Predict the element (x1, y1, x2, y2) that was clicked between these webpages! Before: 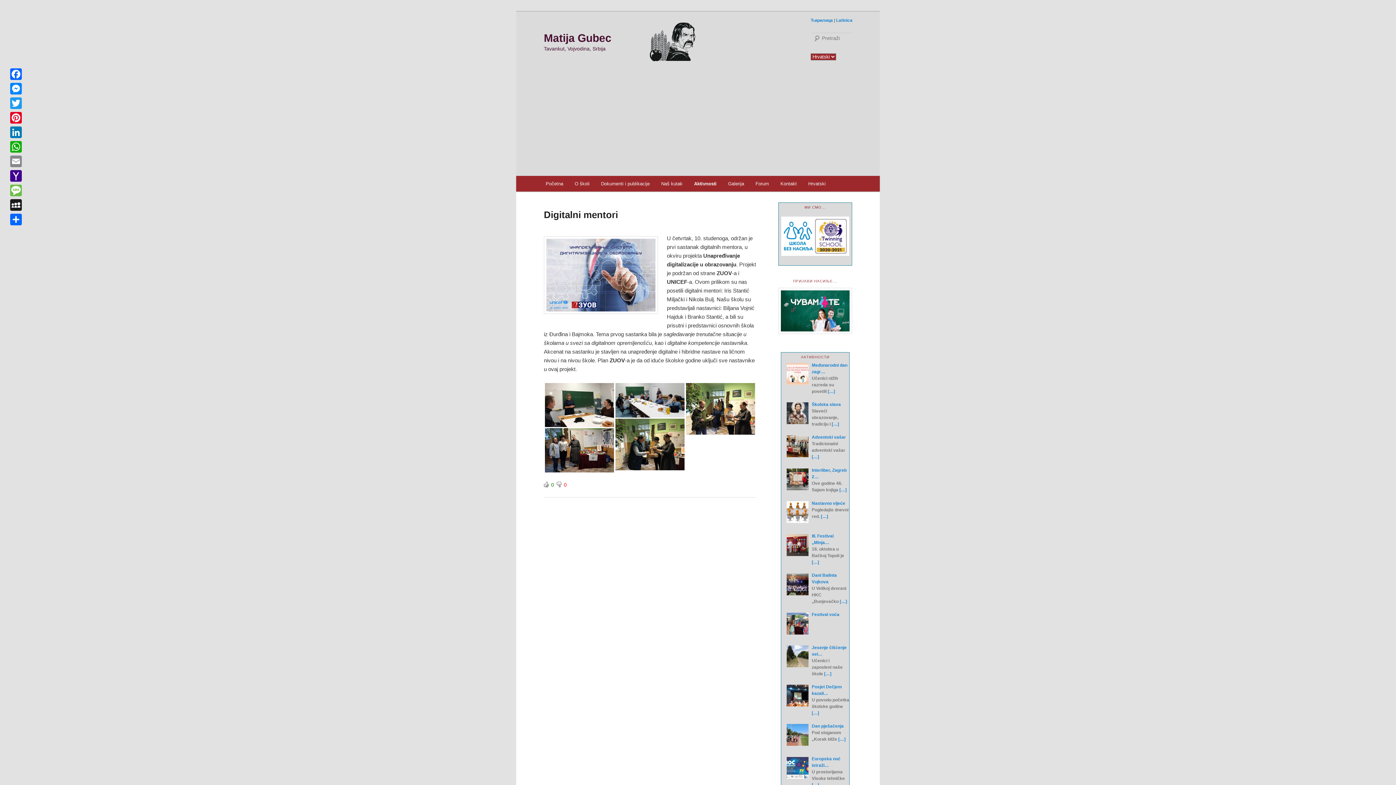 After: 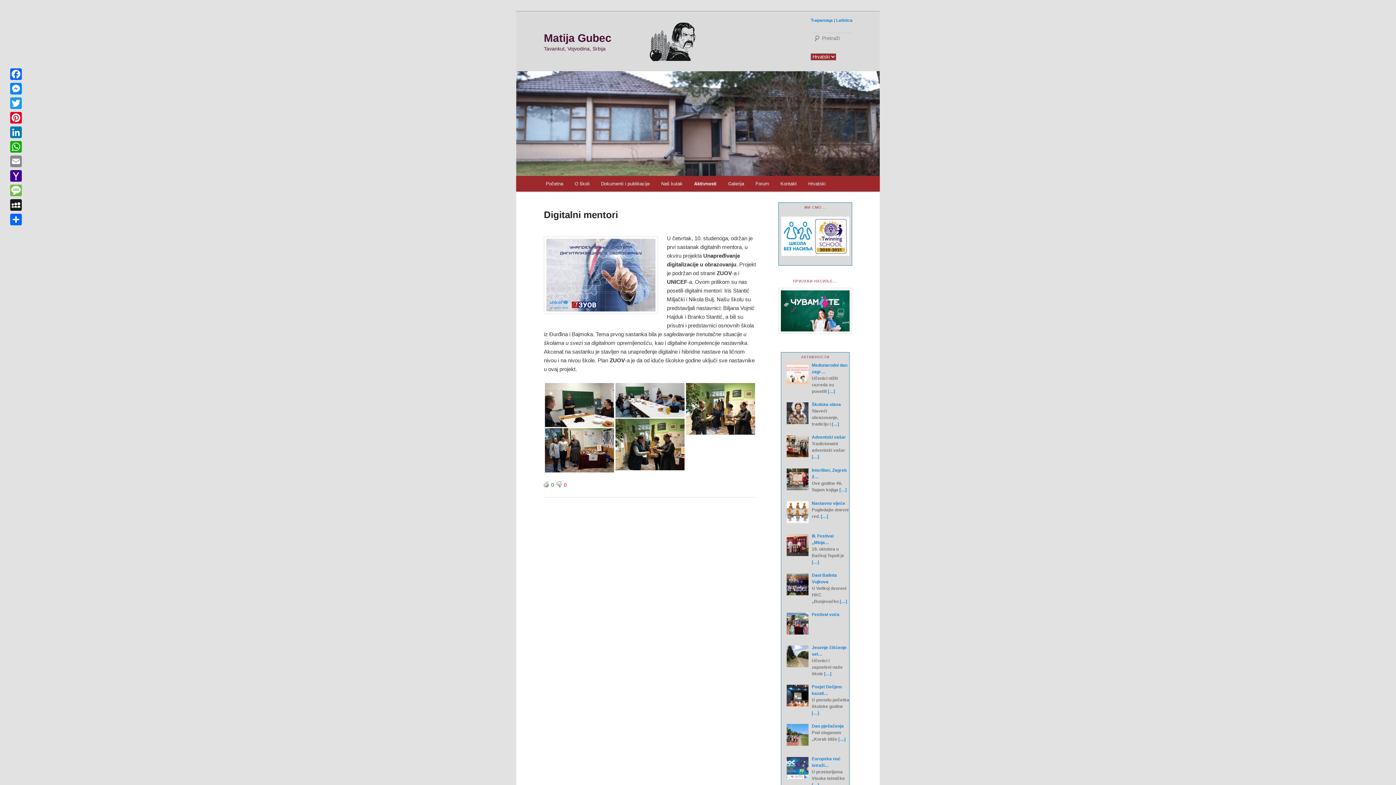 Action: bbox: (724, 155, 776, 176)